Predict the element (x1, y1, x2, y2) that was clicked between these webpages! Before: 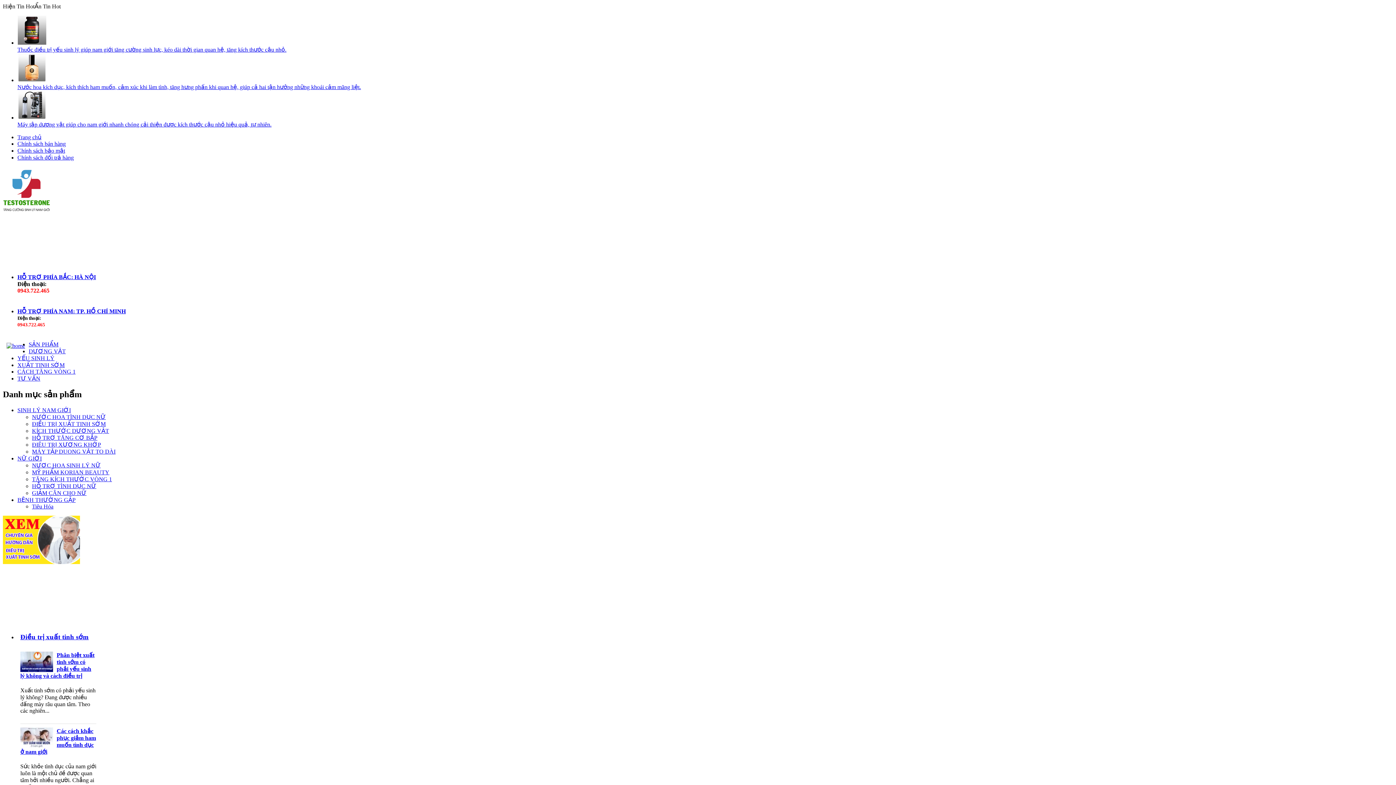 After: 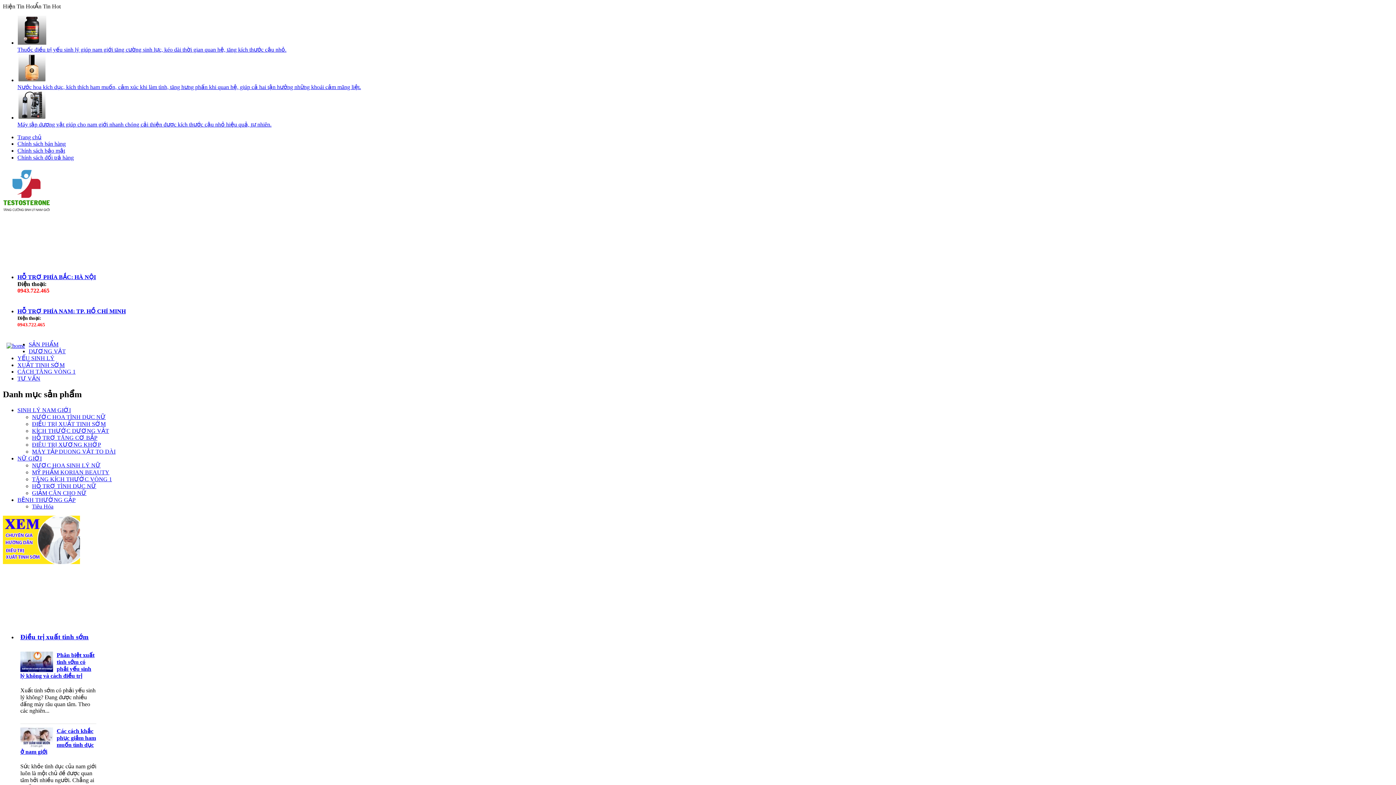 Action: bbox: (32, 434, 97, 441) label: HỖ TRỢ TĂNG CƠ BẮP